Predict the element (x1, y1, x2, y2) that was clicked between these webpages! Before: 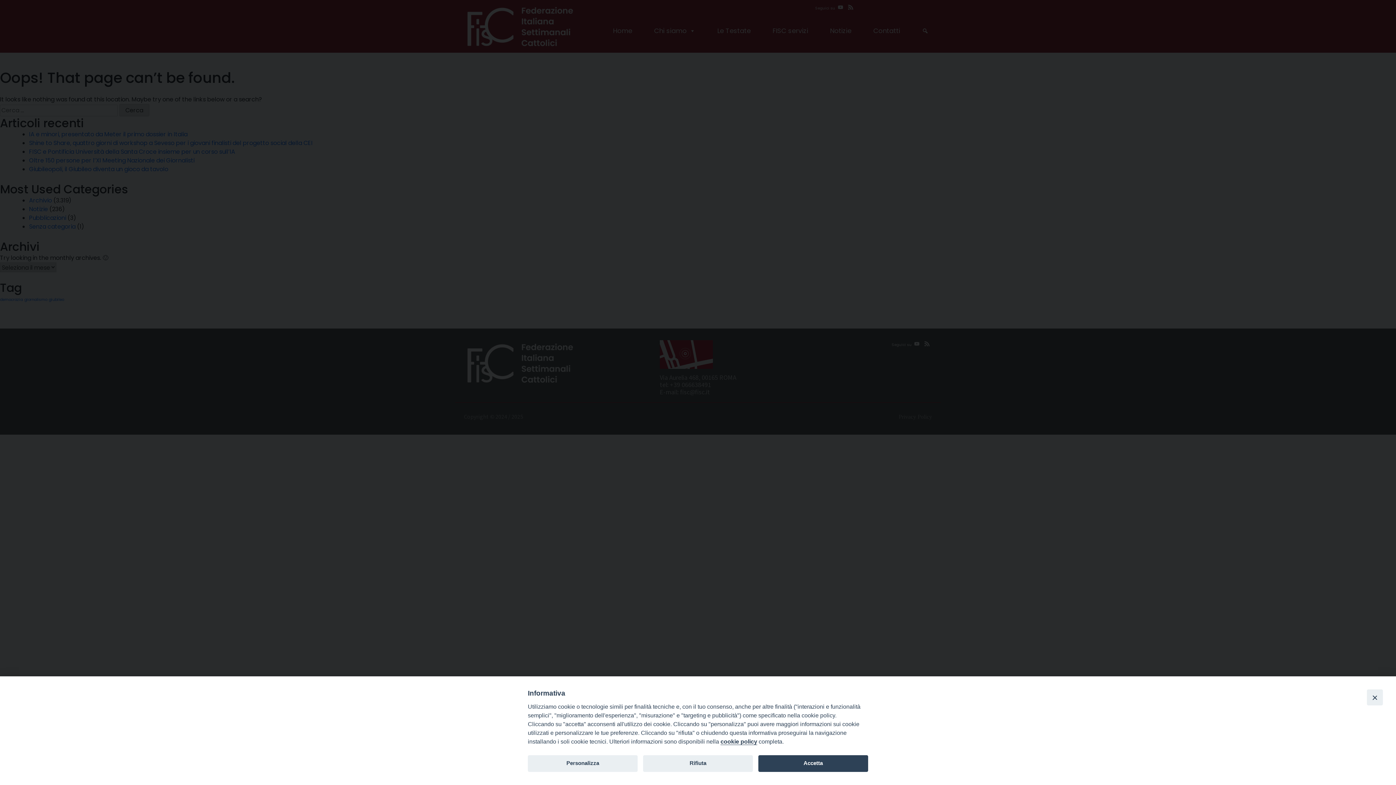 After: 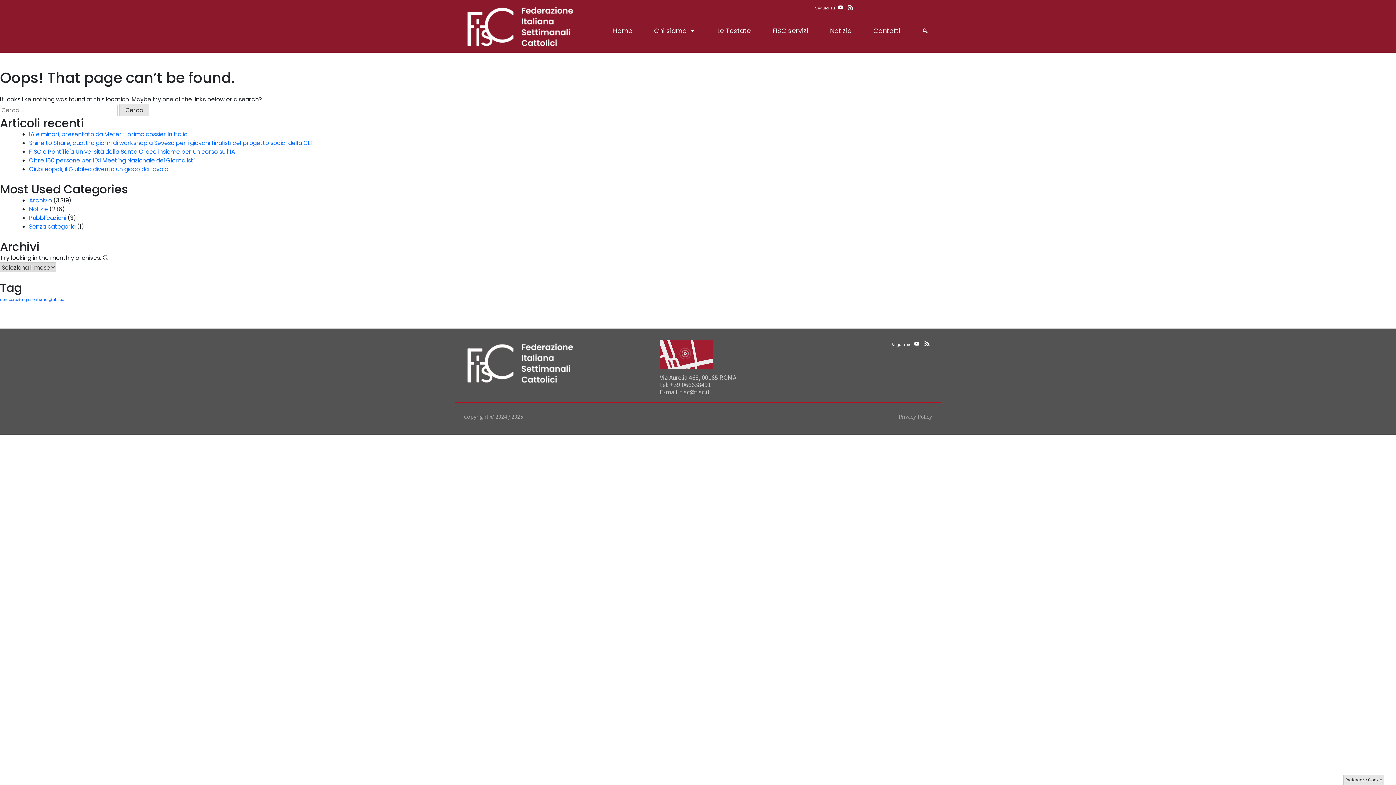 Action: bbox: (643, 755, 753, 772) label: Rifiuta